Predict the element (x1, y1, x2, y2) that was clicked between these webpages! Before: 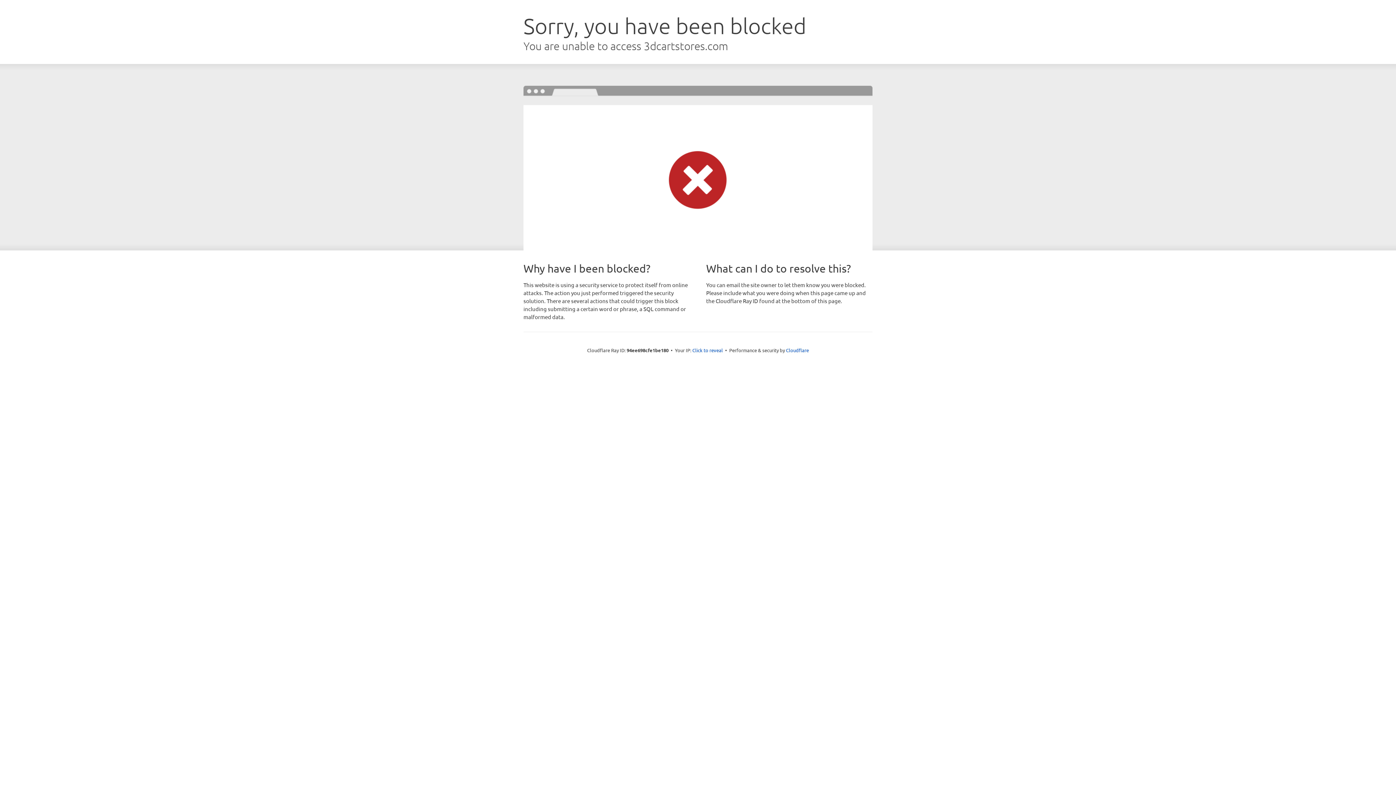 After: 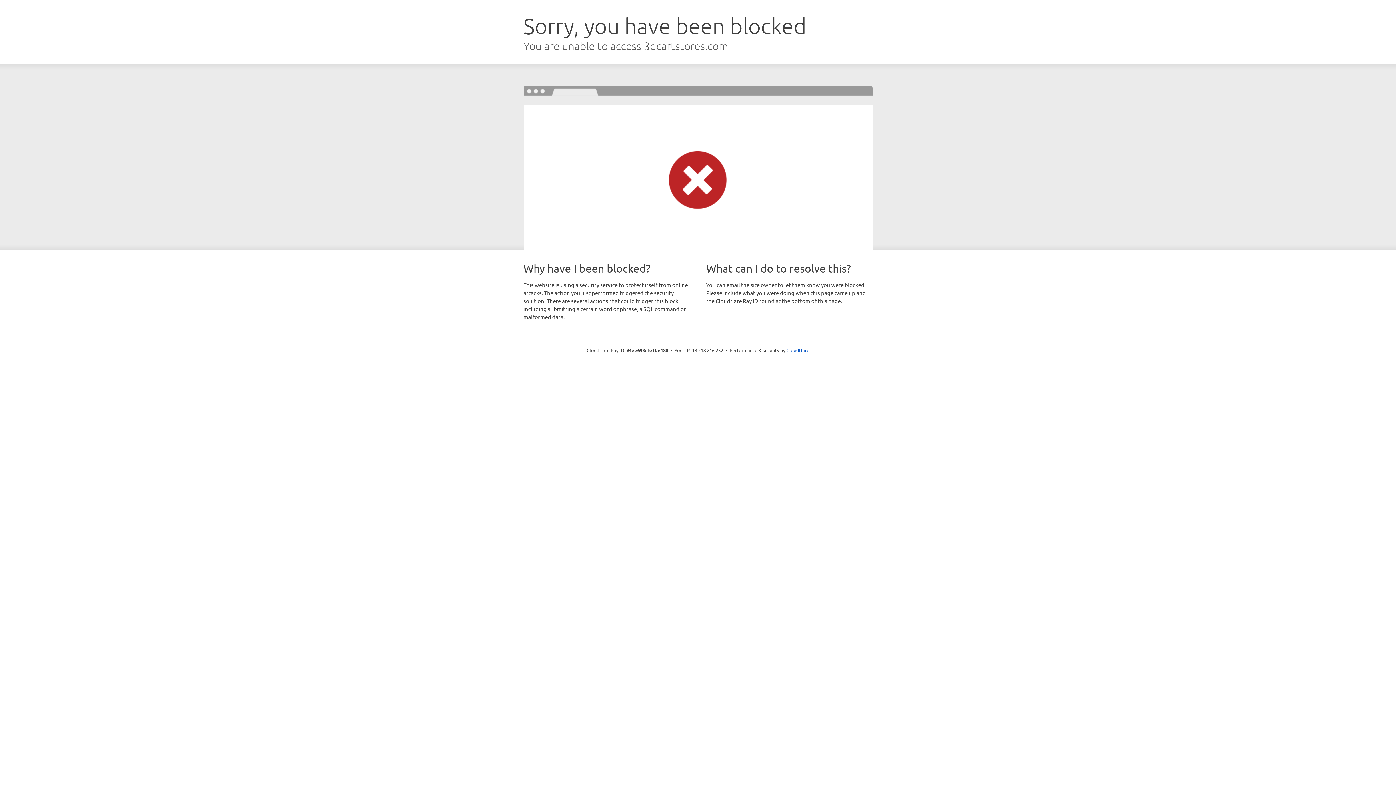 Action: bbox: (692, 346, 723, 353) label: Click to reveal